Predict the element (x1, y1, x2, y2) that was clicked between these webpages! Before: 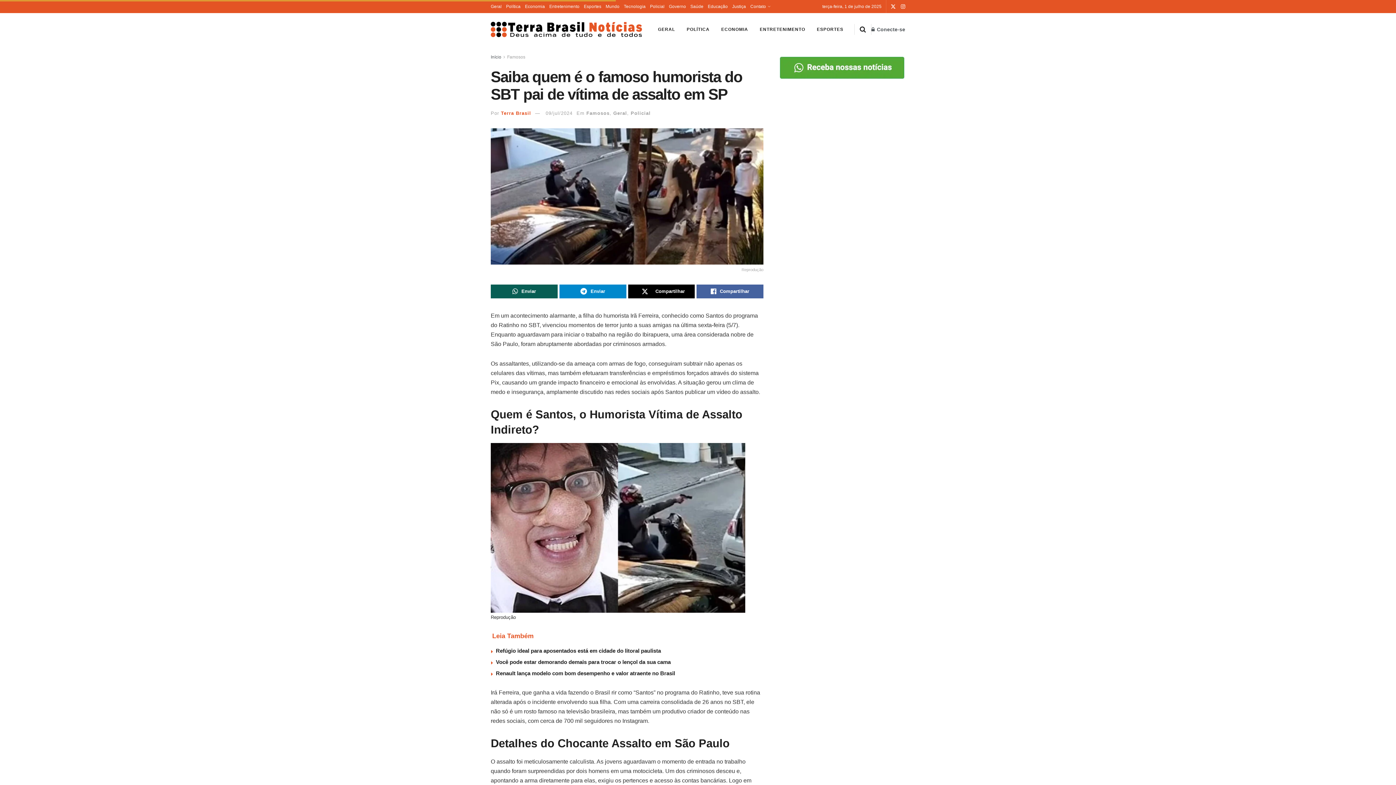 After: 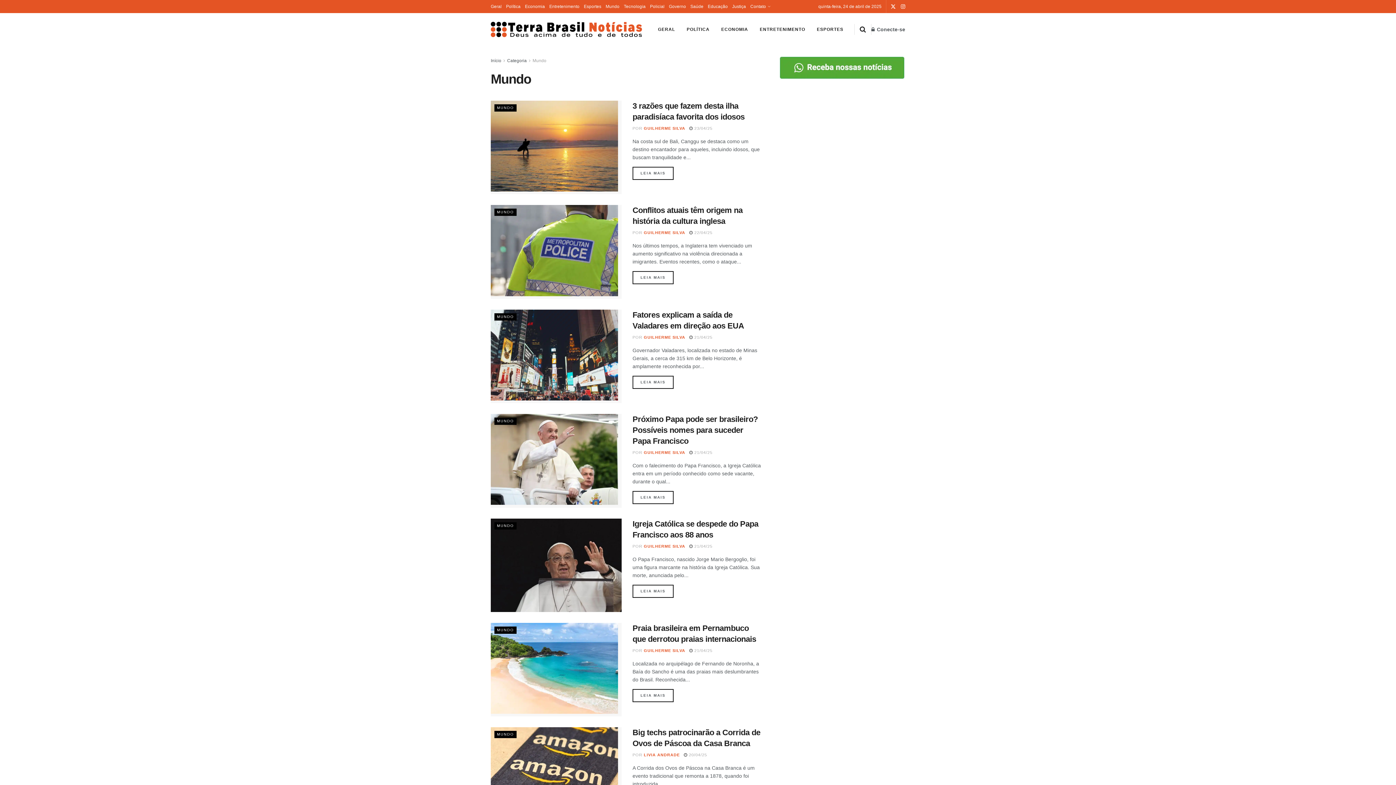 Action: bbox: (605, 0, 619, 13) label: Mundo